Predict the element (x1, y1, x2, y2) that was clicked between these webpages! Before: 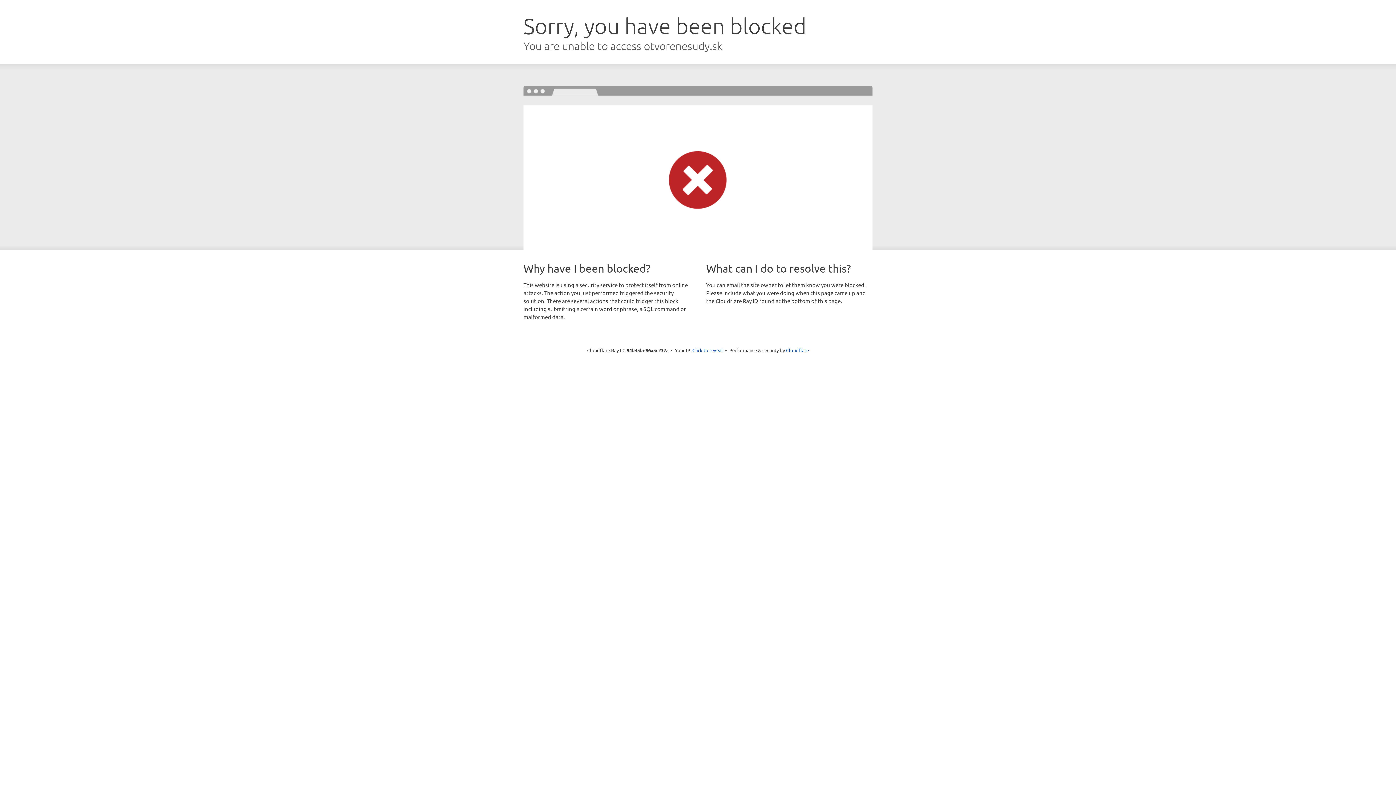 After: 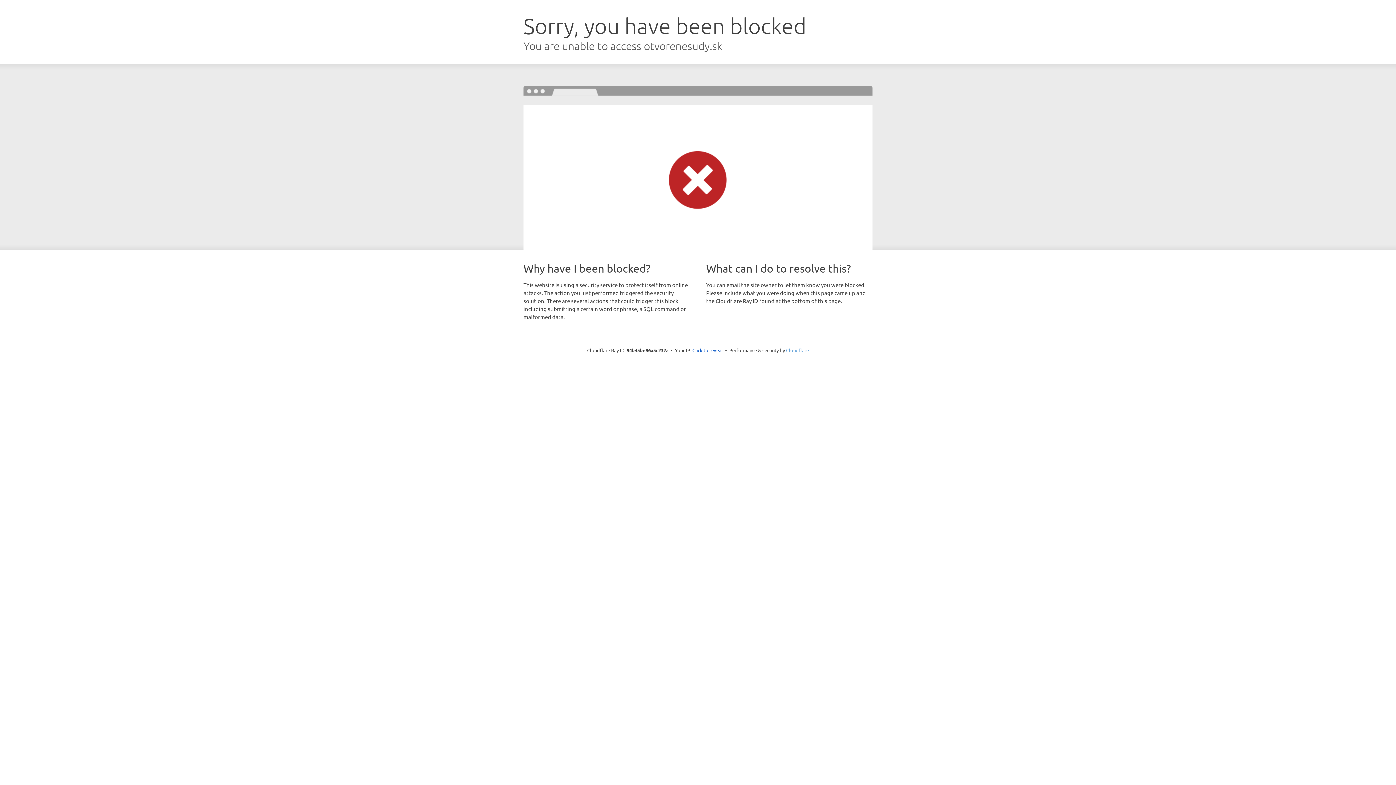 Action: bbox: (786, 347, 809, 353) label: Cloudflare